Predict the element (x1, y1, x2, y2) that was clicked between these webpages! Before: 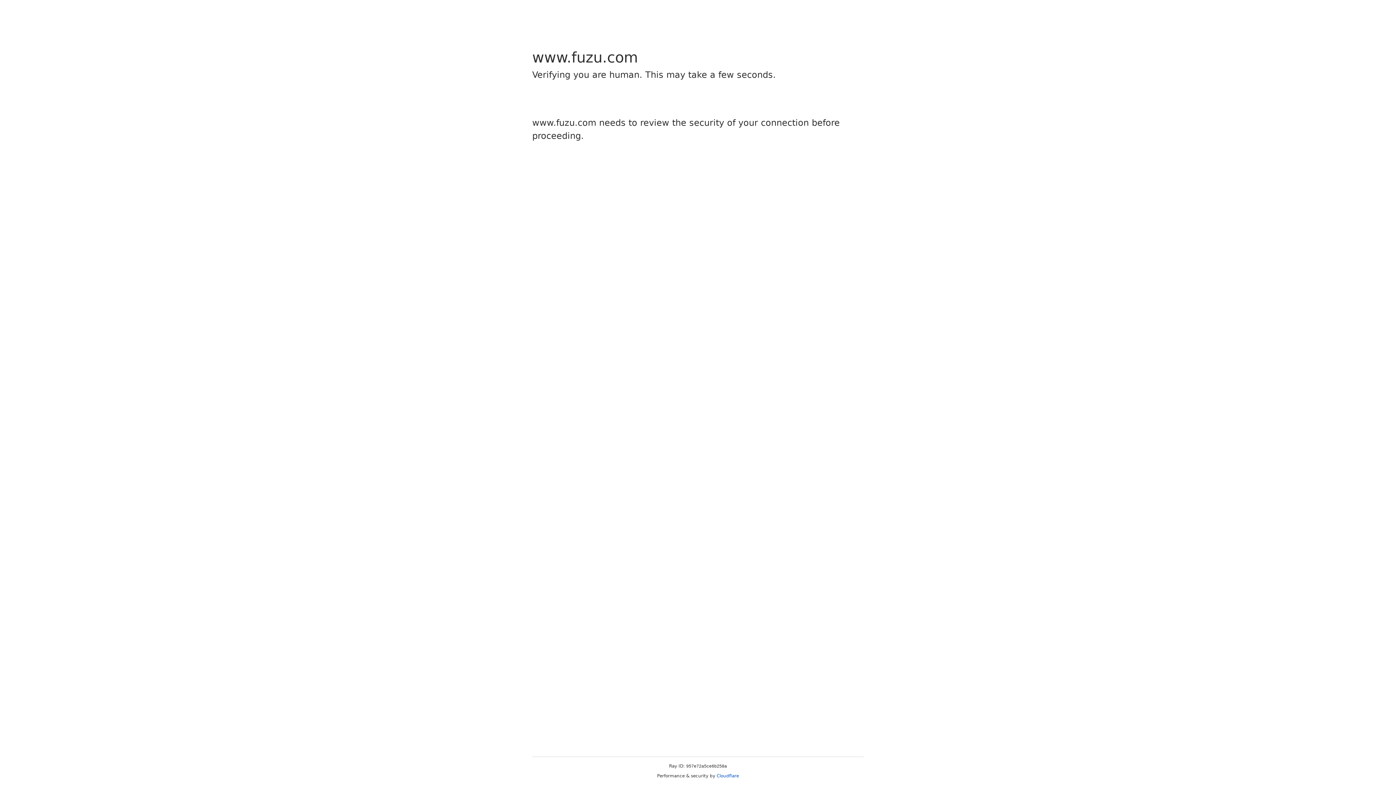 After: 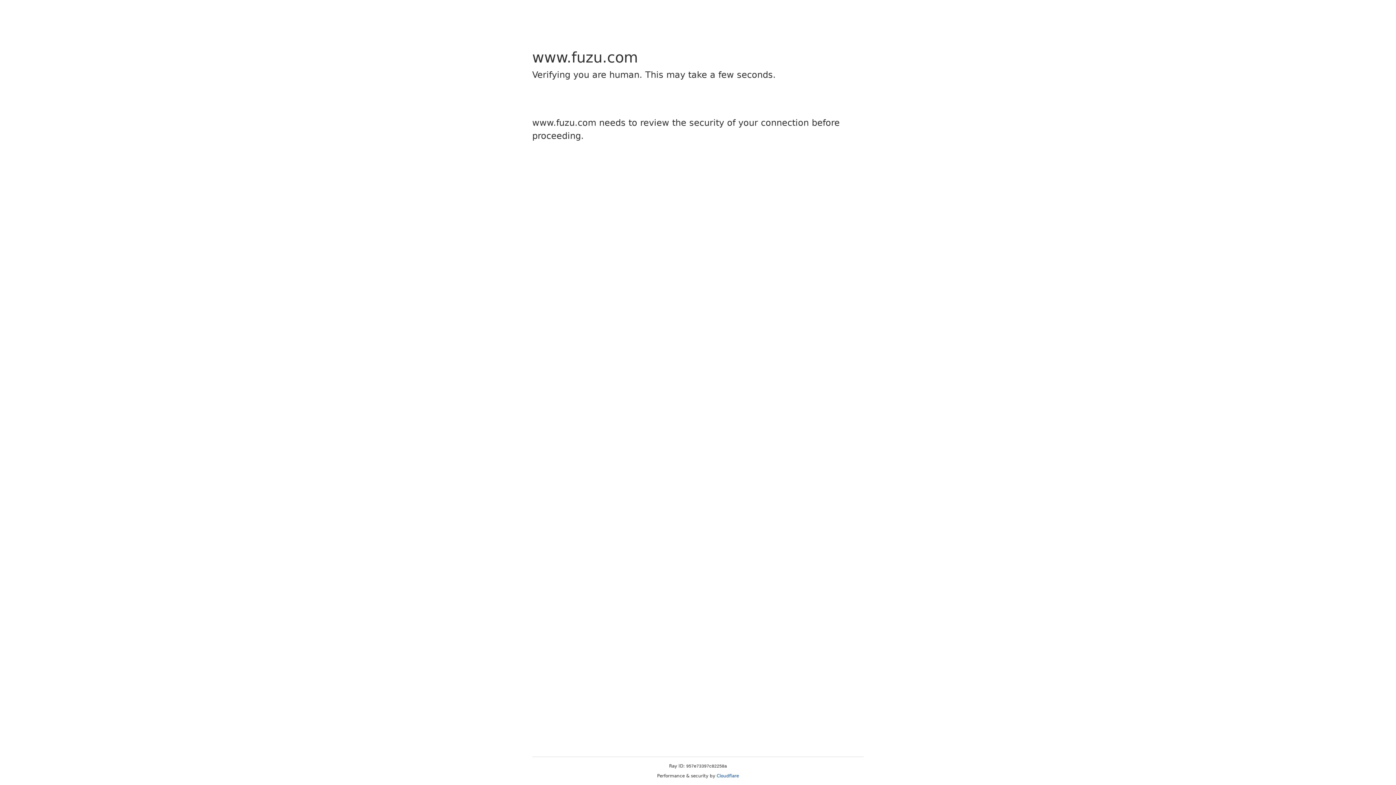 Action: label: Cloudflare bbox: (716, 773, 739, 778)